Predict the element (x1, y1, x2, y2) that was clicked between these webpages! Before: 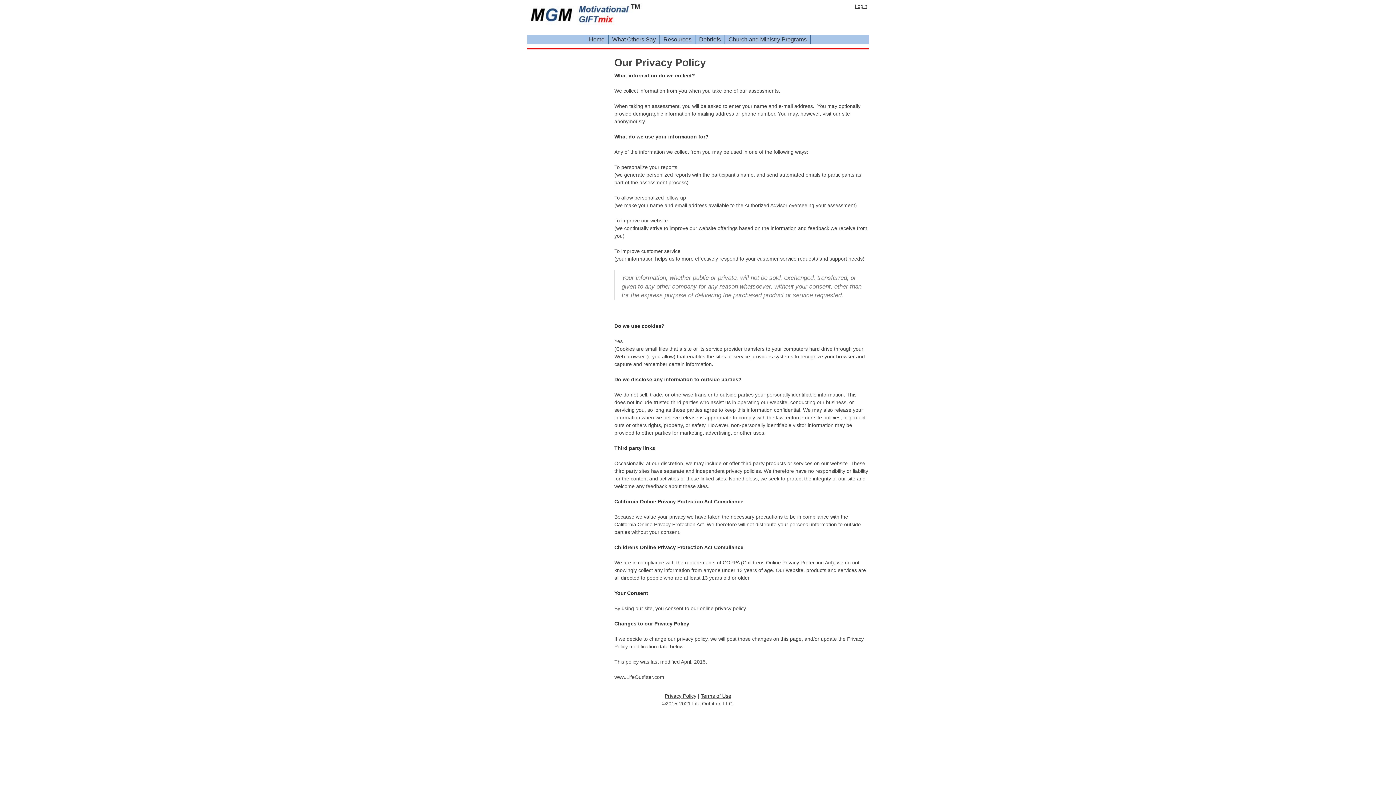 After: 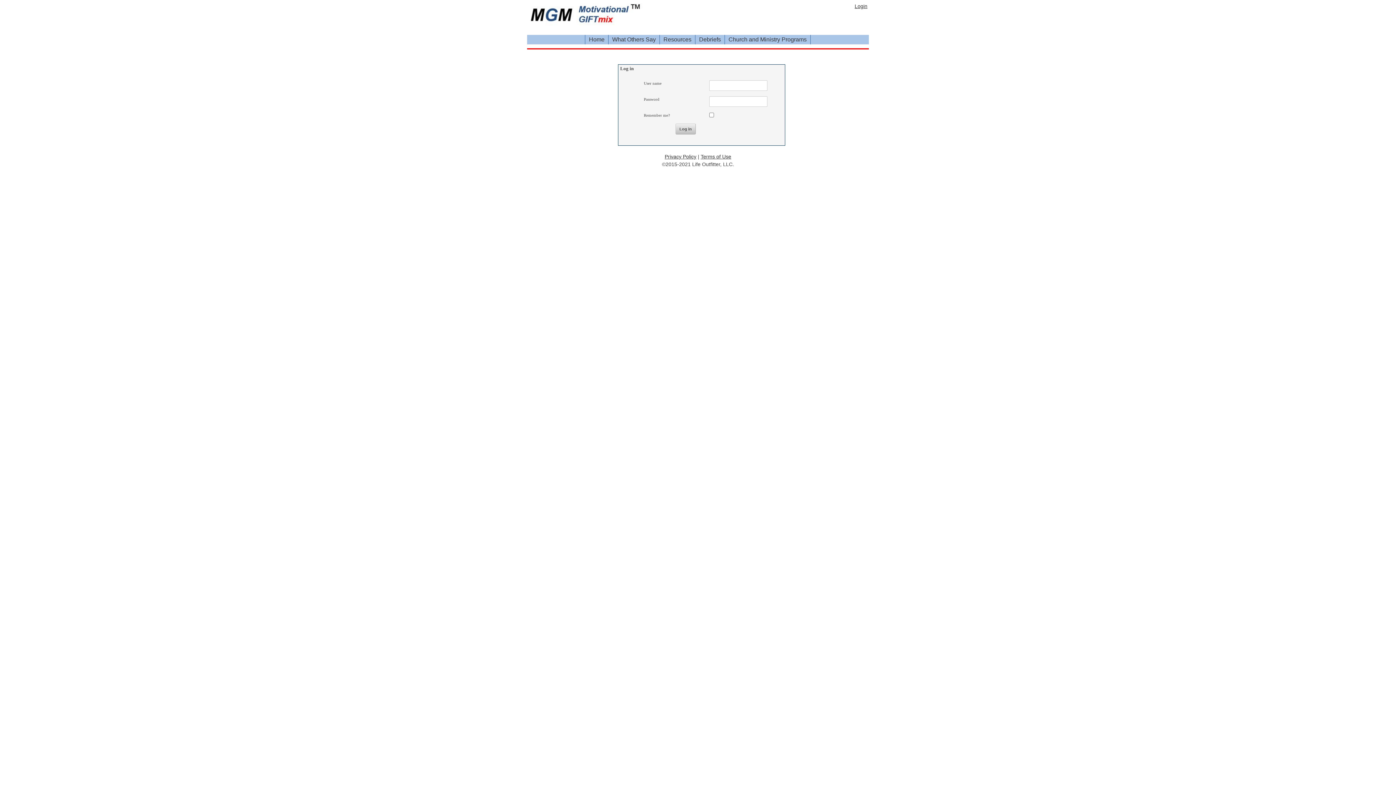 Action: bbox: (854, 3, 867, 9) label: Login